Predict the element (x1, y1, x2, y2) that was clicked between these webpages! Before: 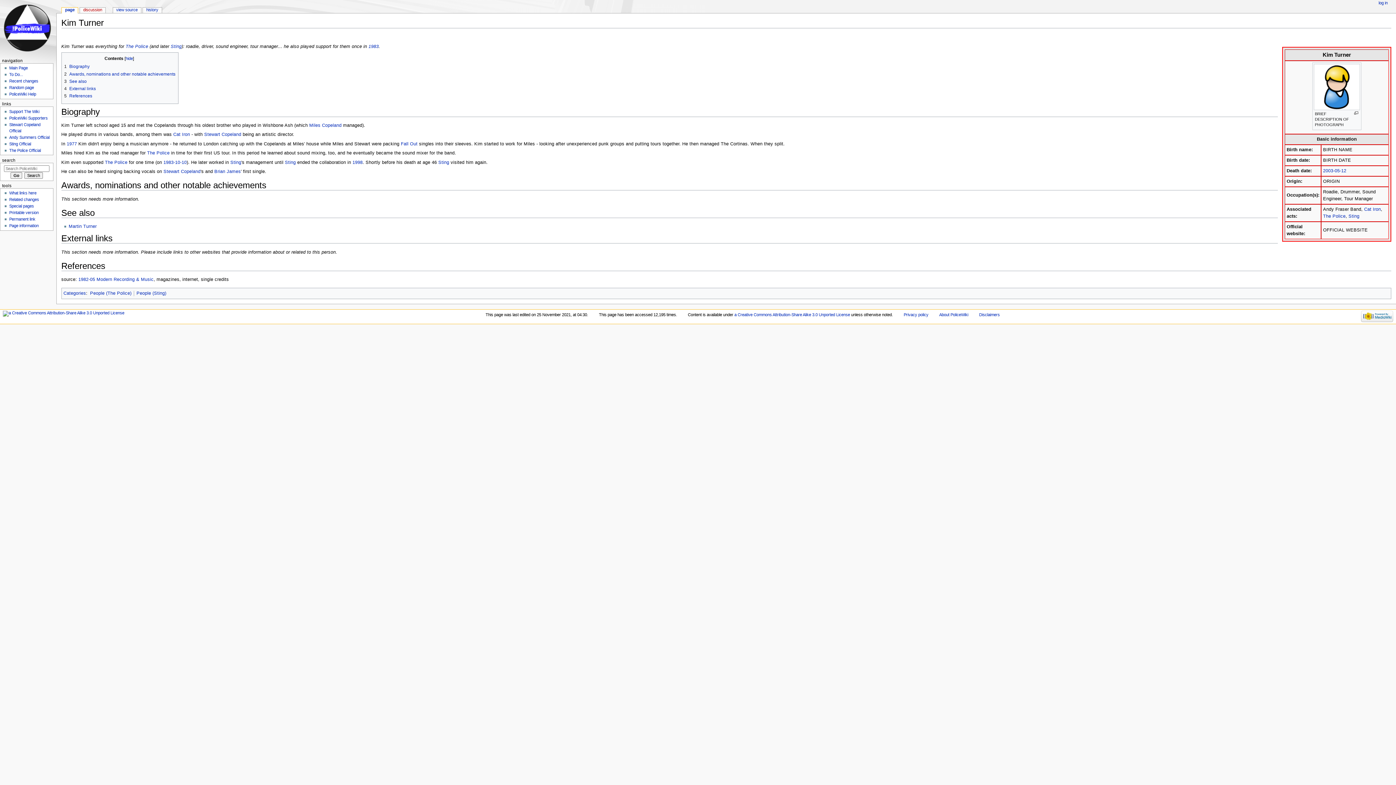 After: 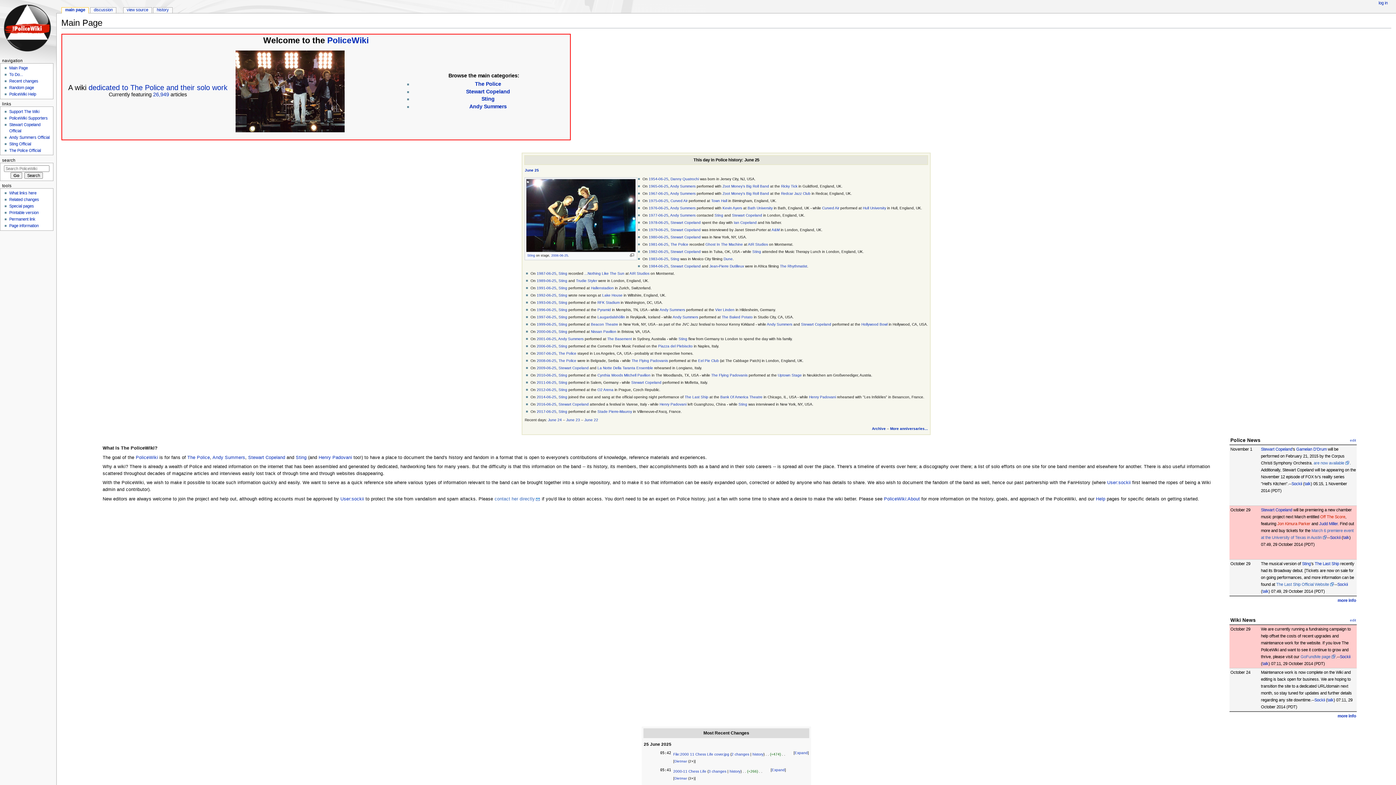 Action: label: Main Page bbox: (9, 65, 27, 70)